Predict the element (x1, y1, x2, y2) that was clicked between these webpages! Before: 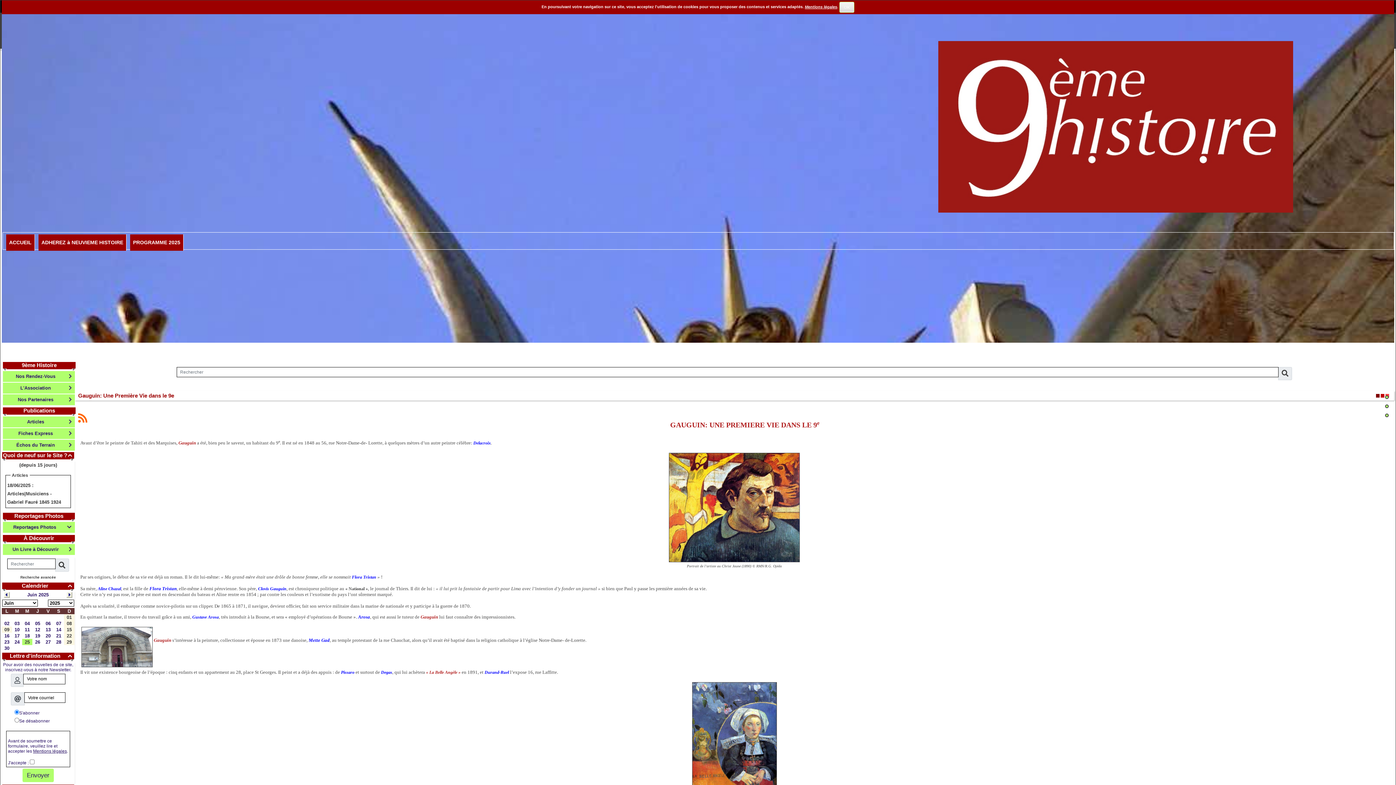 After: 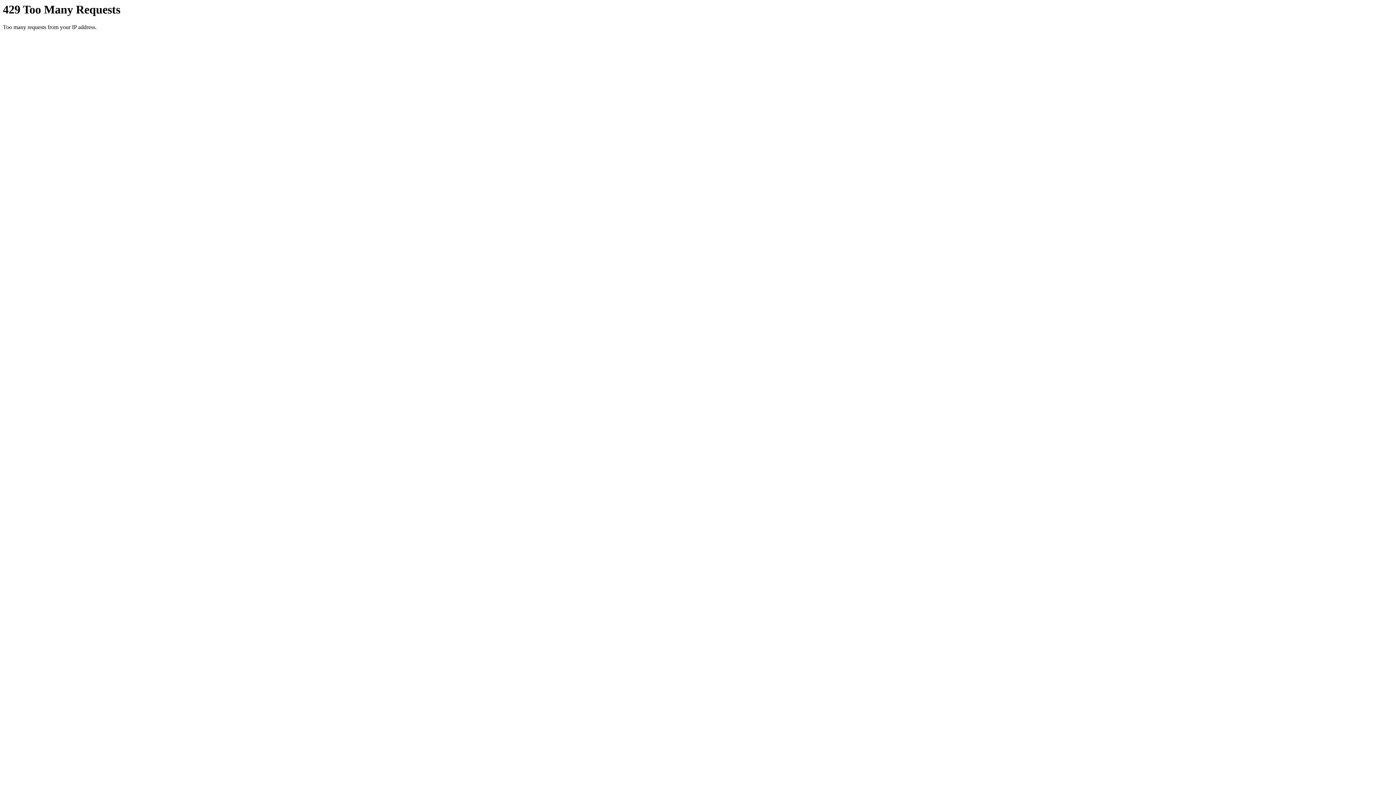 Action: bbox: (938, 123, 1293, 129)